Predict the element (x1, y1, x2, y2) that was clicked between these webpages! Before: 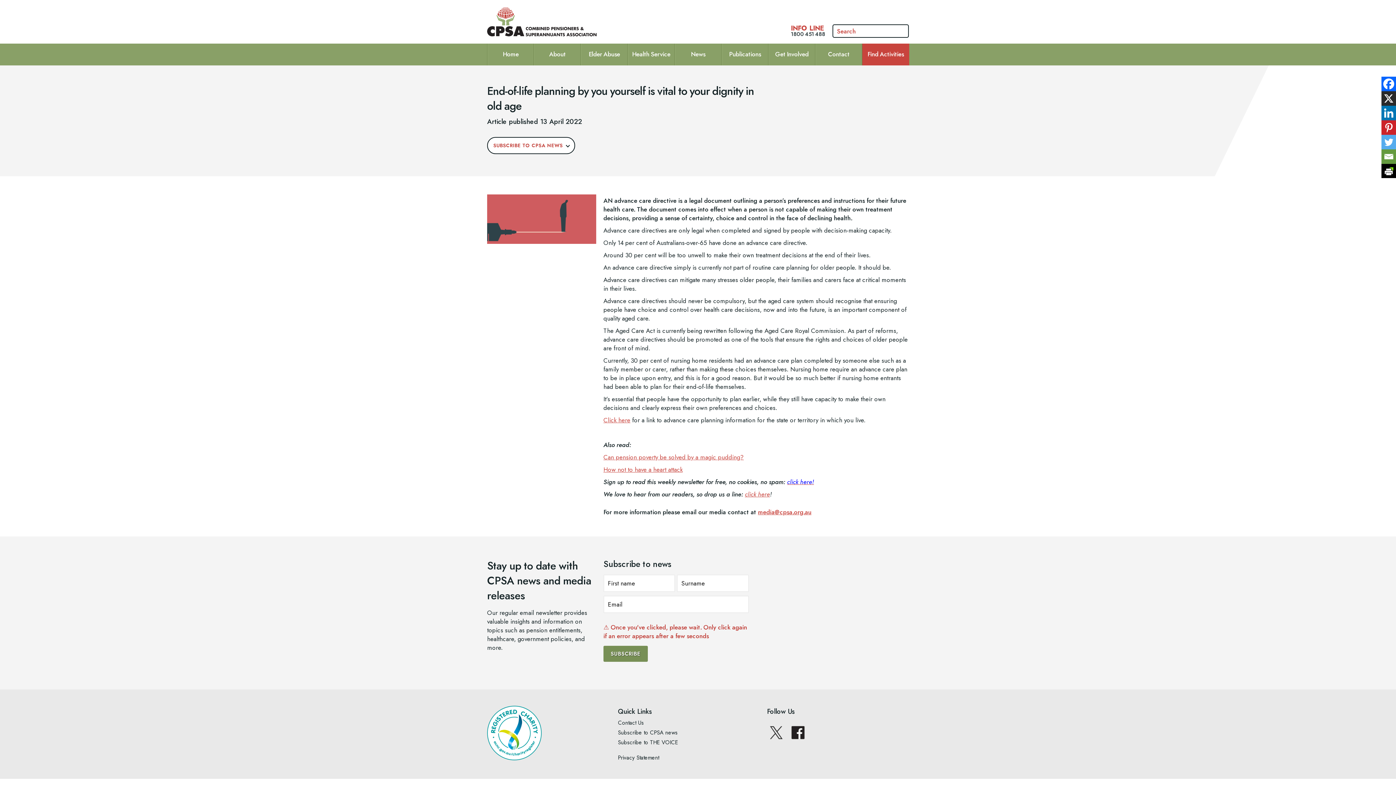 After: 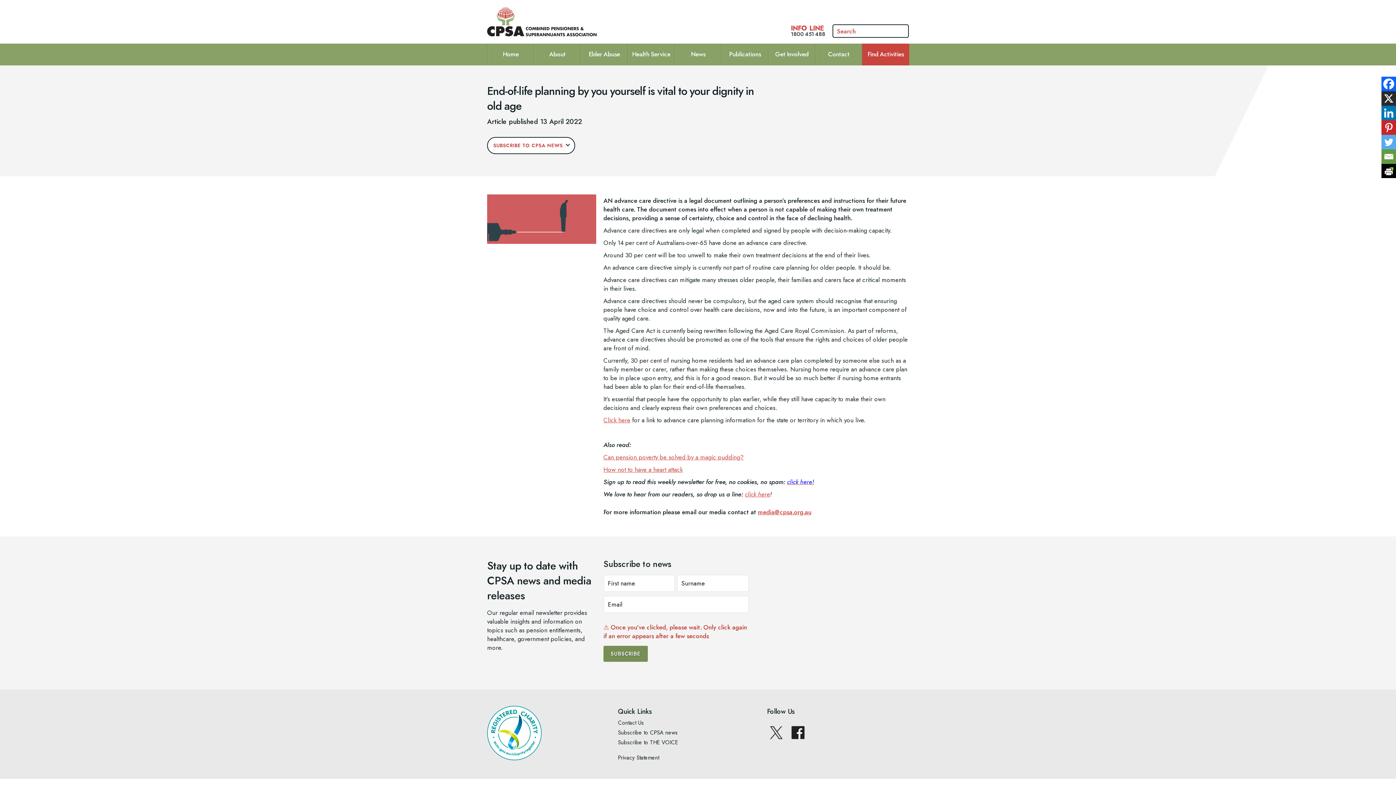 Action: bbox: (1384, 169, 1393, 178)